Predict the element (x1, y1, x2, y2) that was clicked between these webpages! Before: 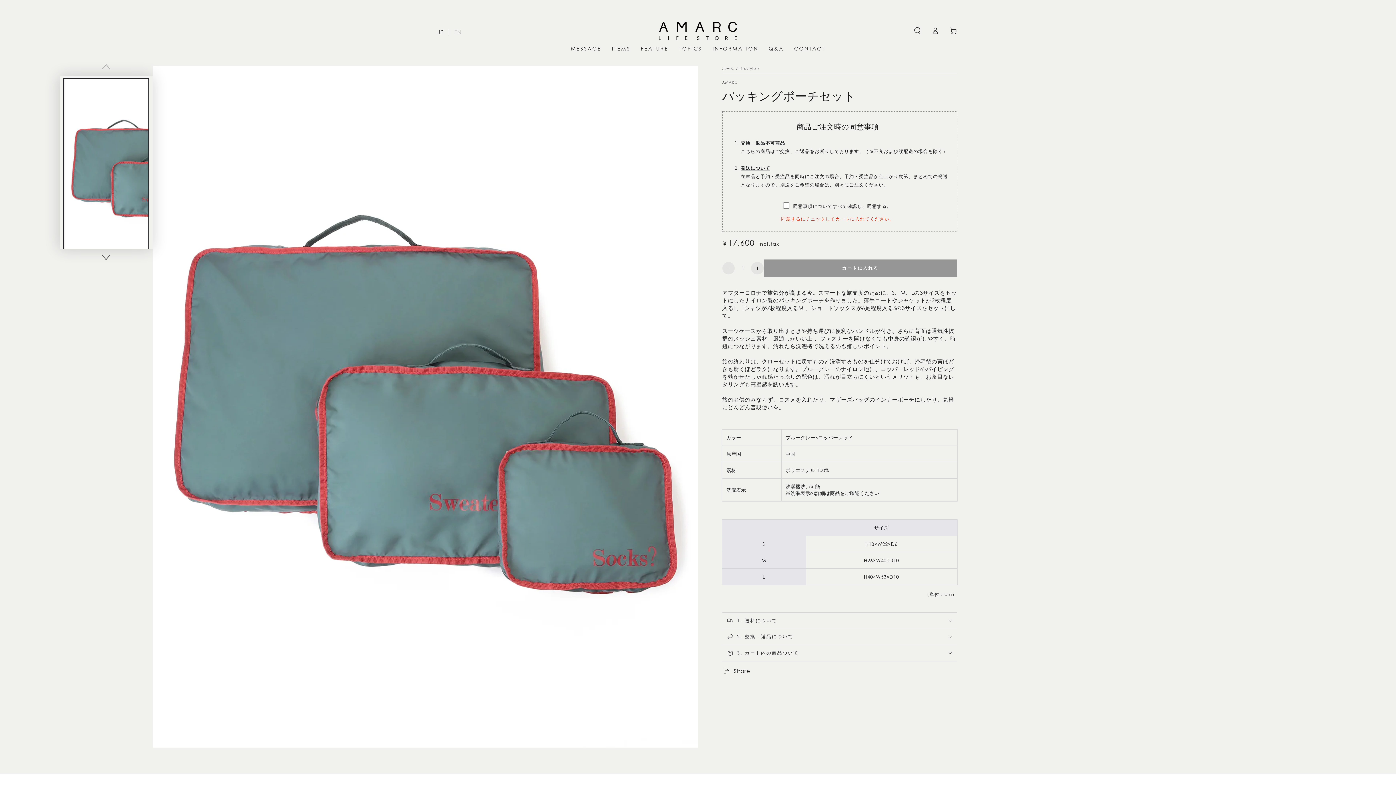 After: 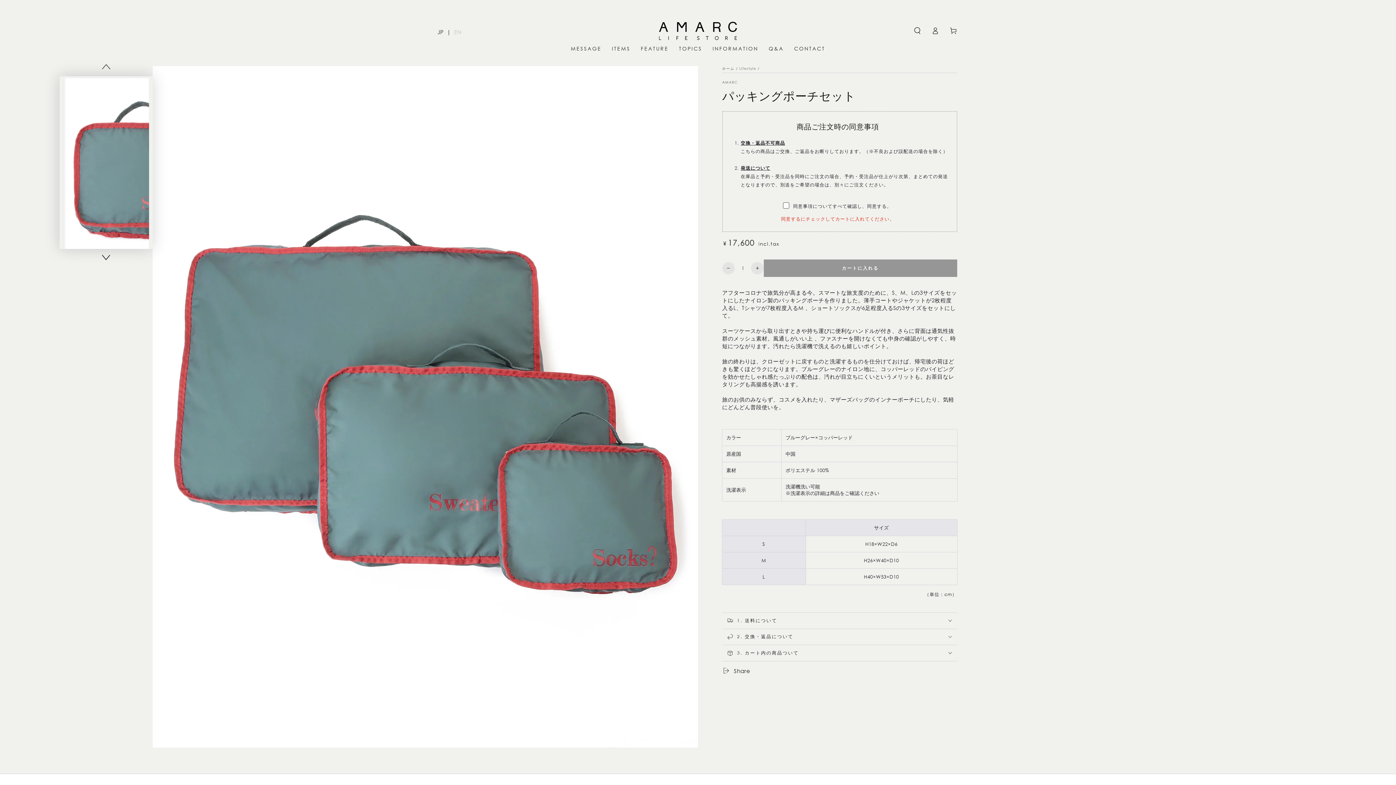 Action: label: 右へ bbox: (98, 250, 113, 265)